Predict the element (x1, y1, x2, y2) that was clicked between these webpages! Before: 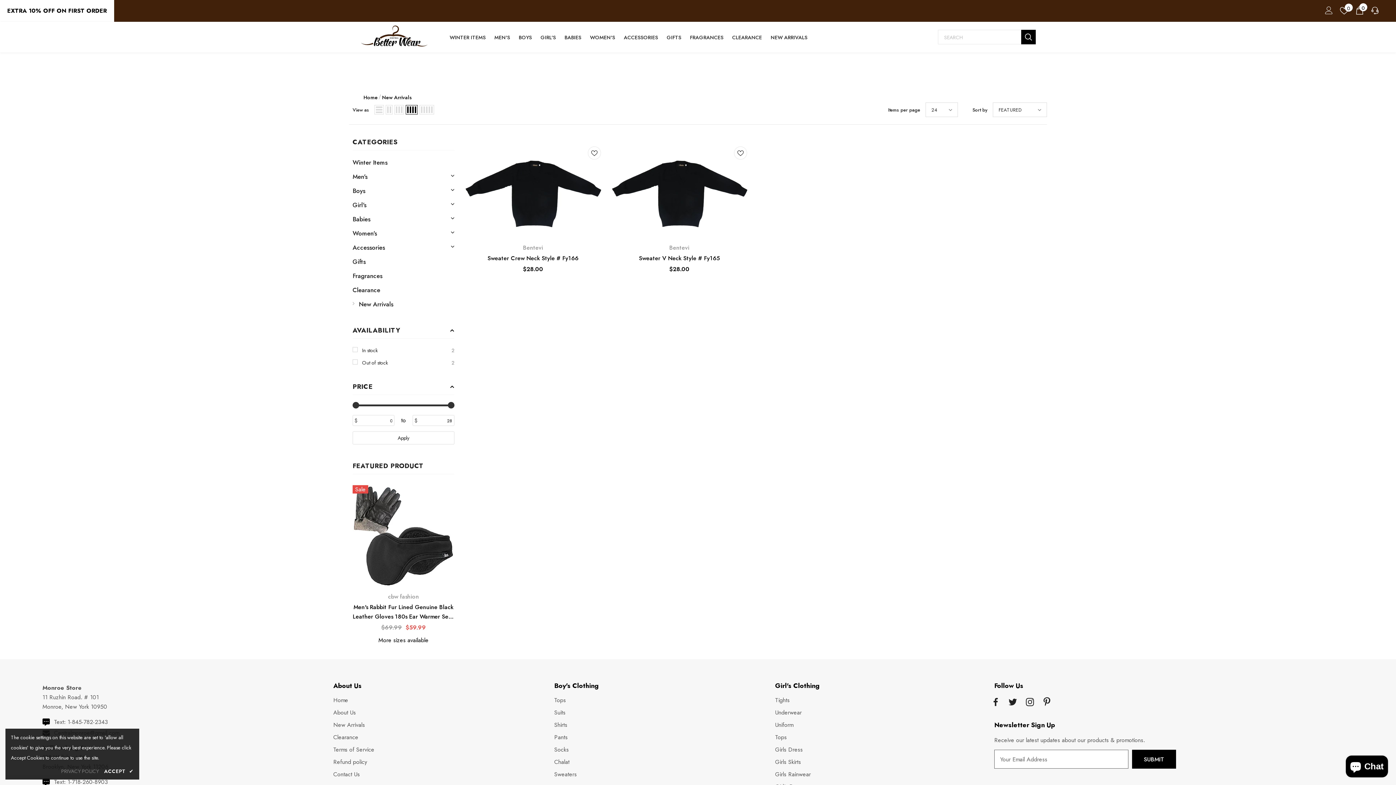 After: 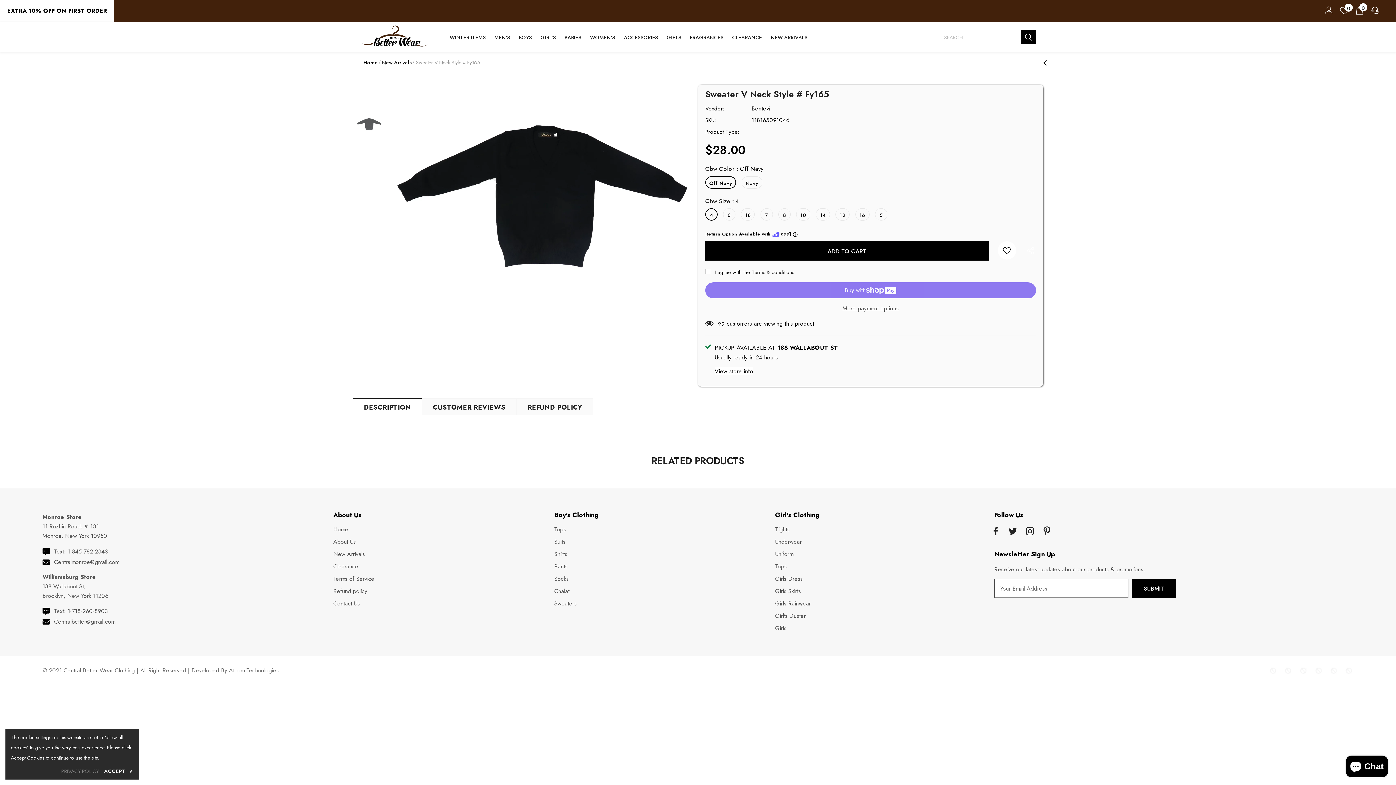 Action: bbox: (608, 142, 750, 238)